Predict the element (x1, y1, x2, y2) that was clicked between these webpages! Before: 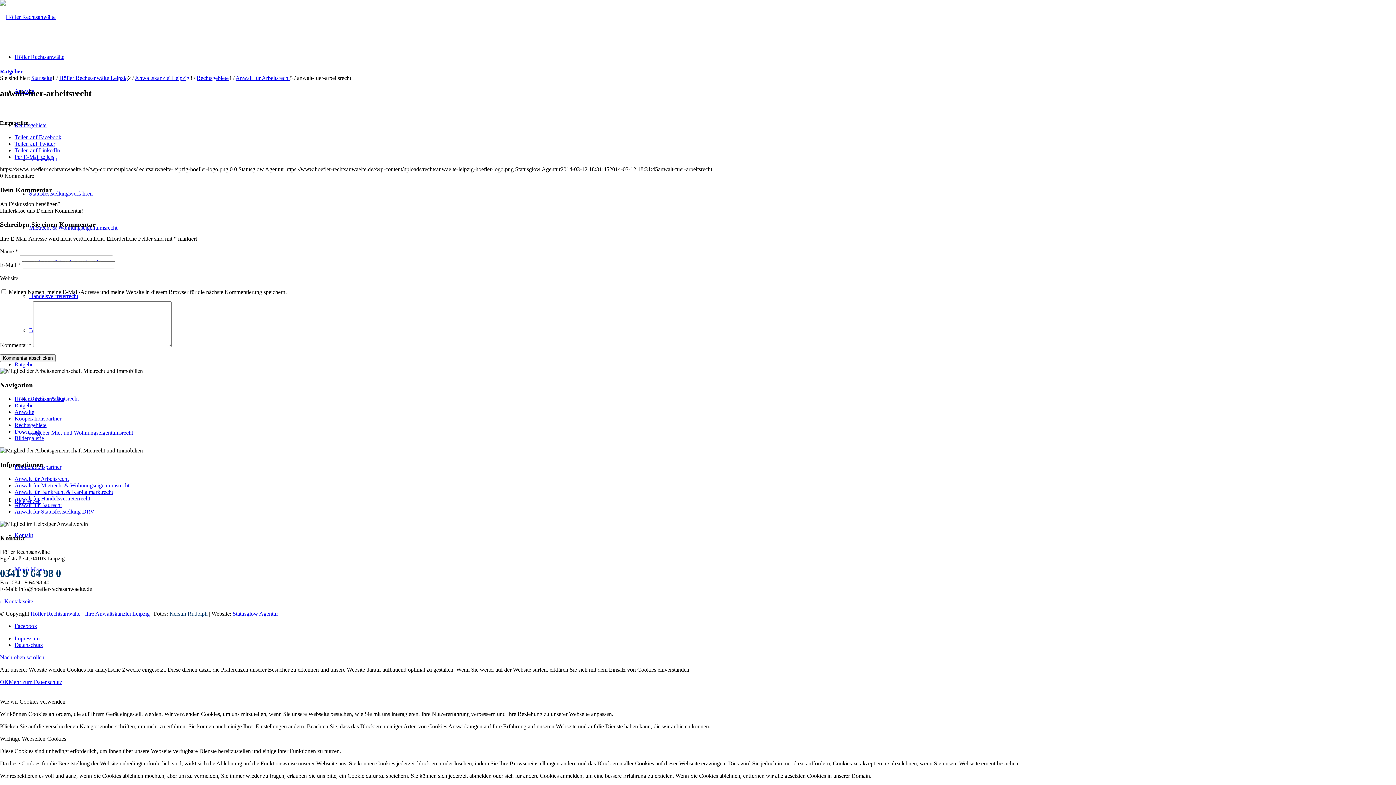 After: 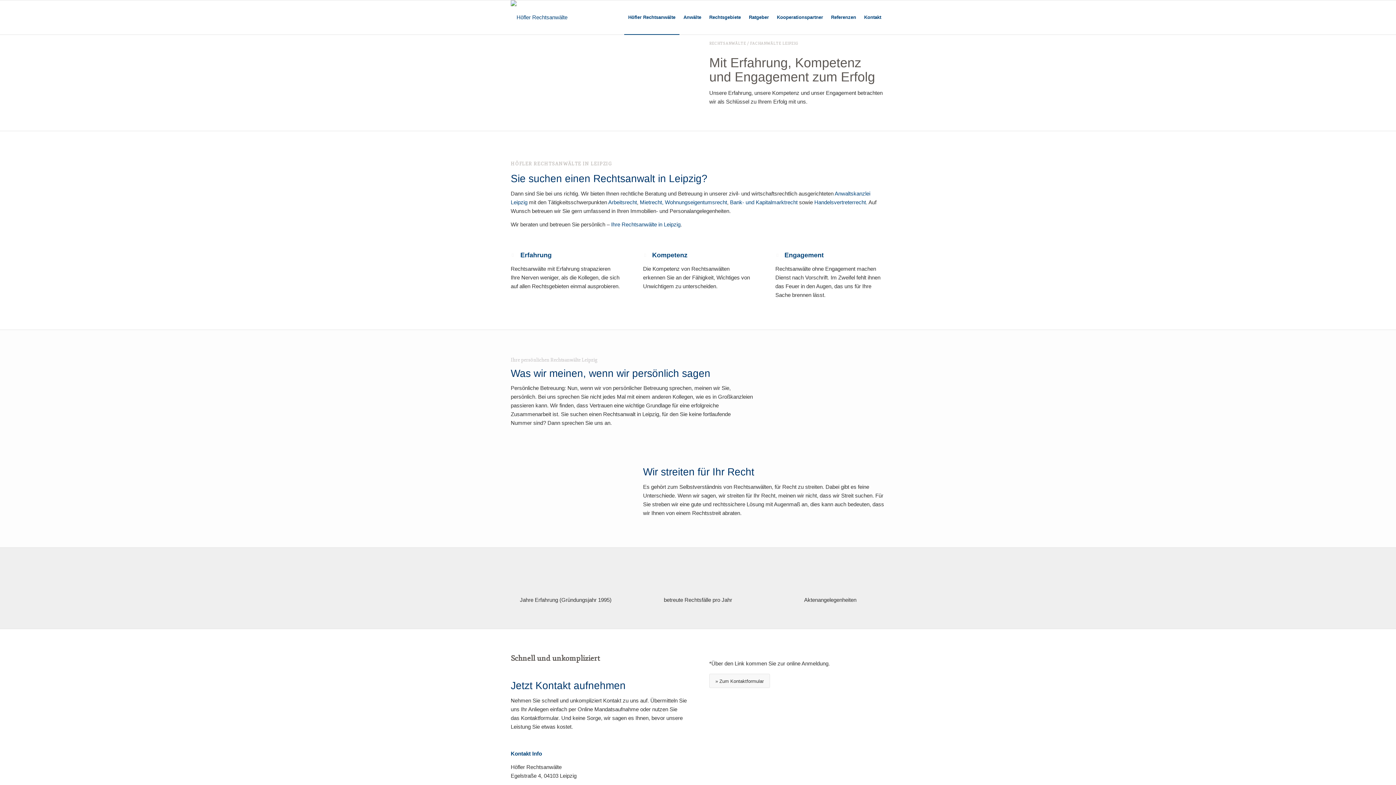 Action: label: Startseite bbox: (31, 74, 52, 81)